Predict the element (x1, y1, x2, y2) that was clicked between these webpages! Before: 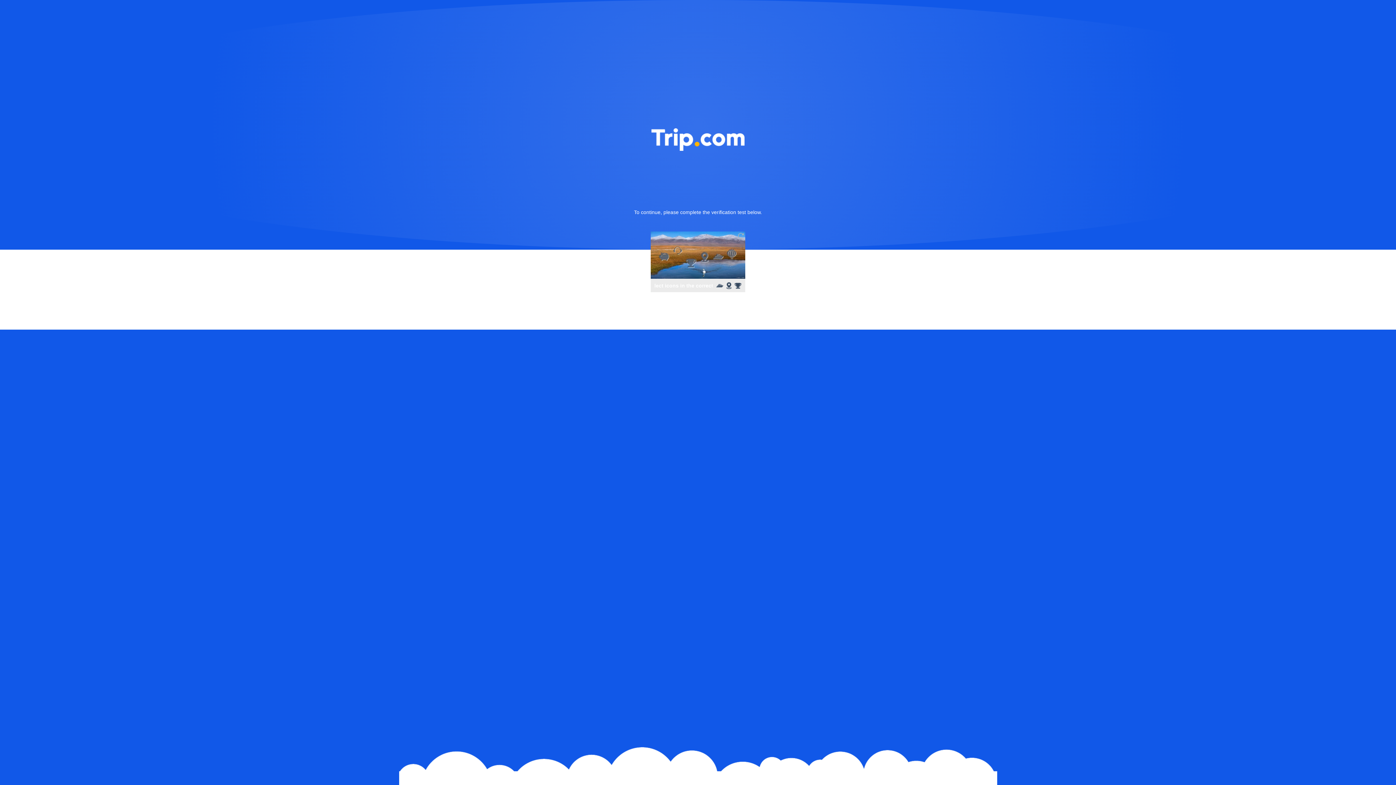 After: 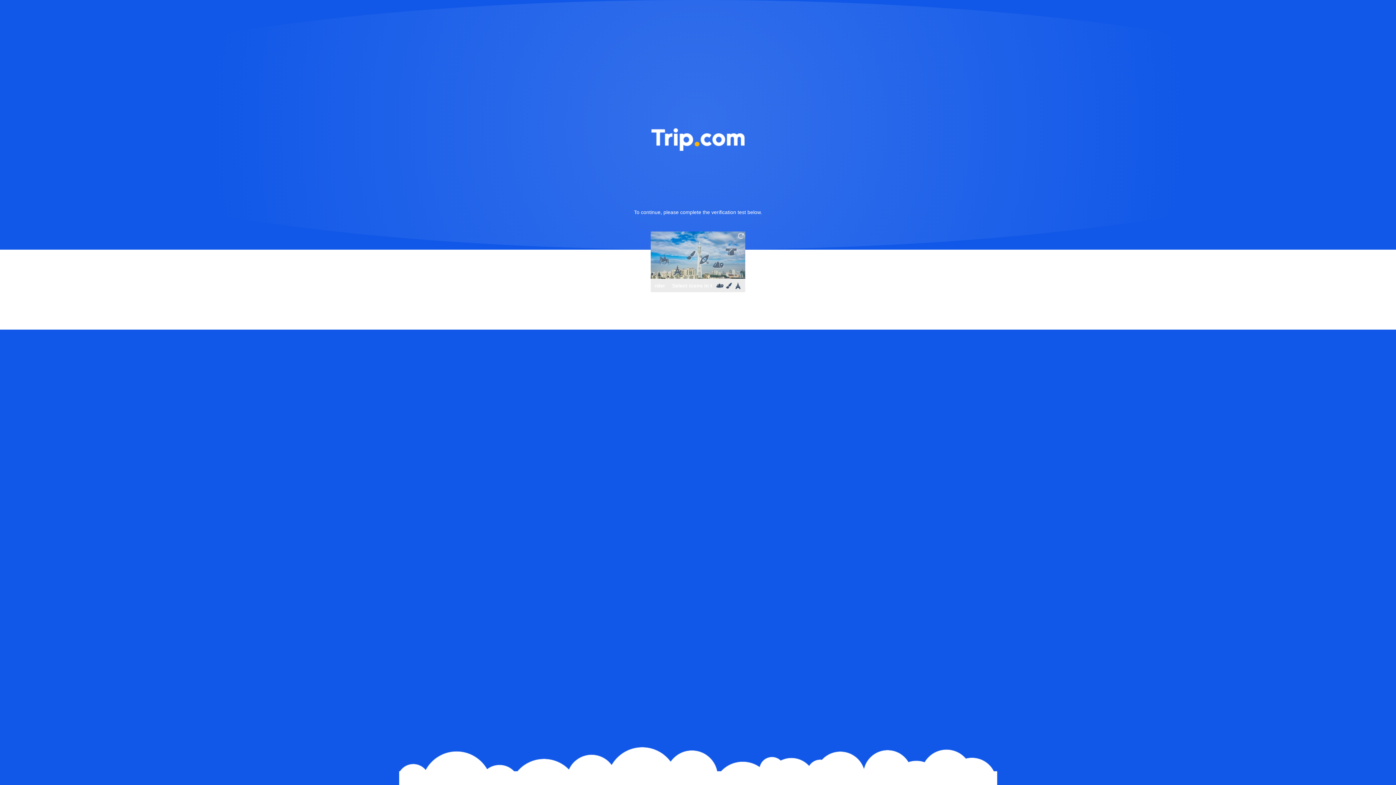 Action: bbox: (736, 231, 745, 240)